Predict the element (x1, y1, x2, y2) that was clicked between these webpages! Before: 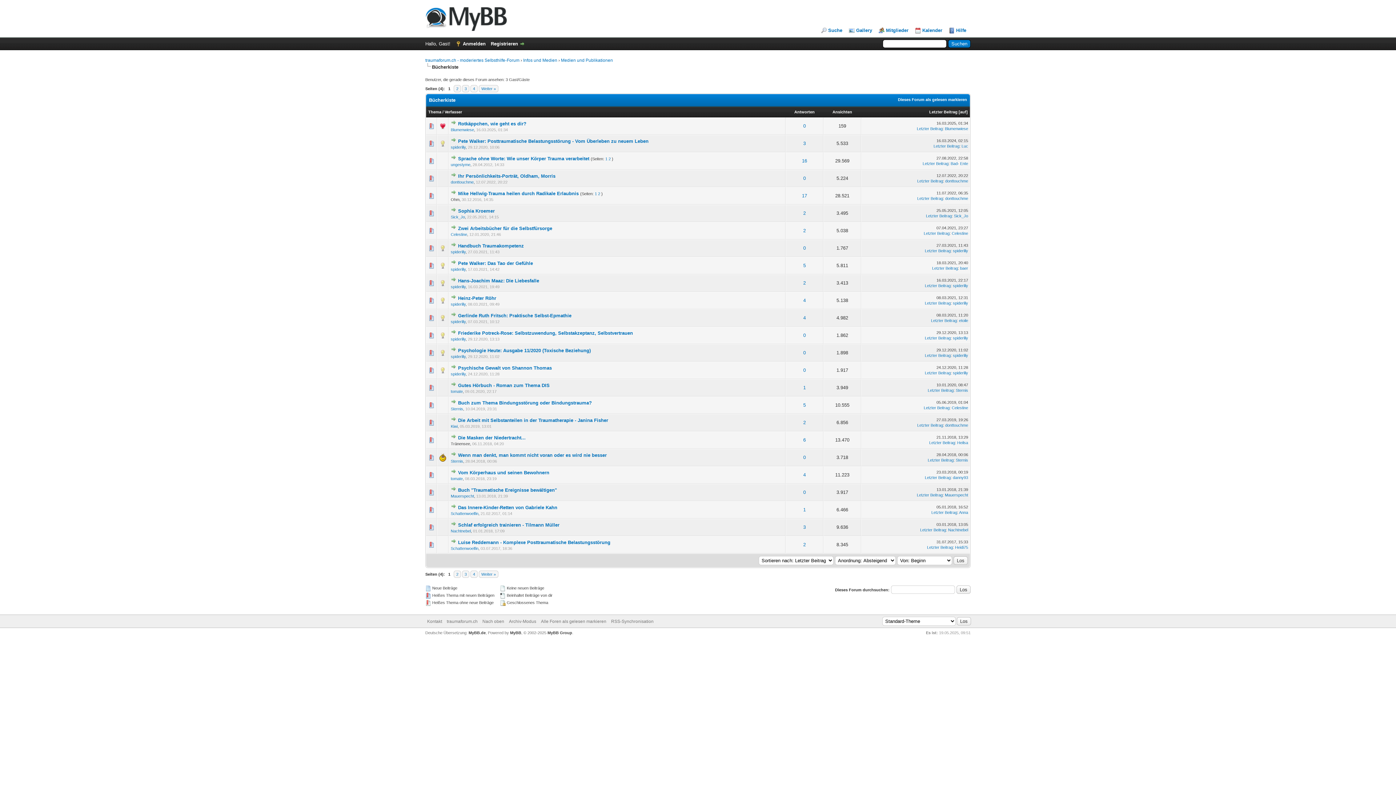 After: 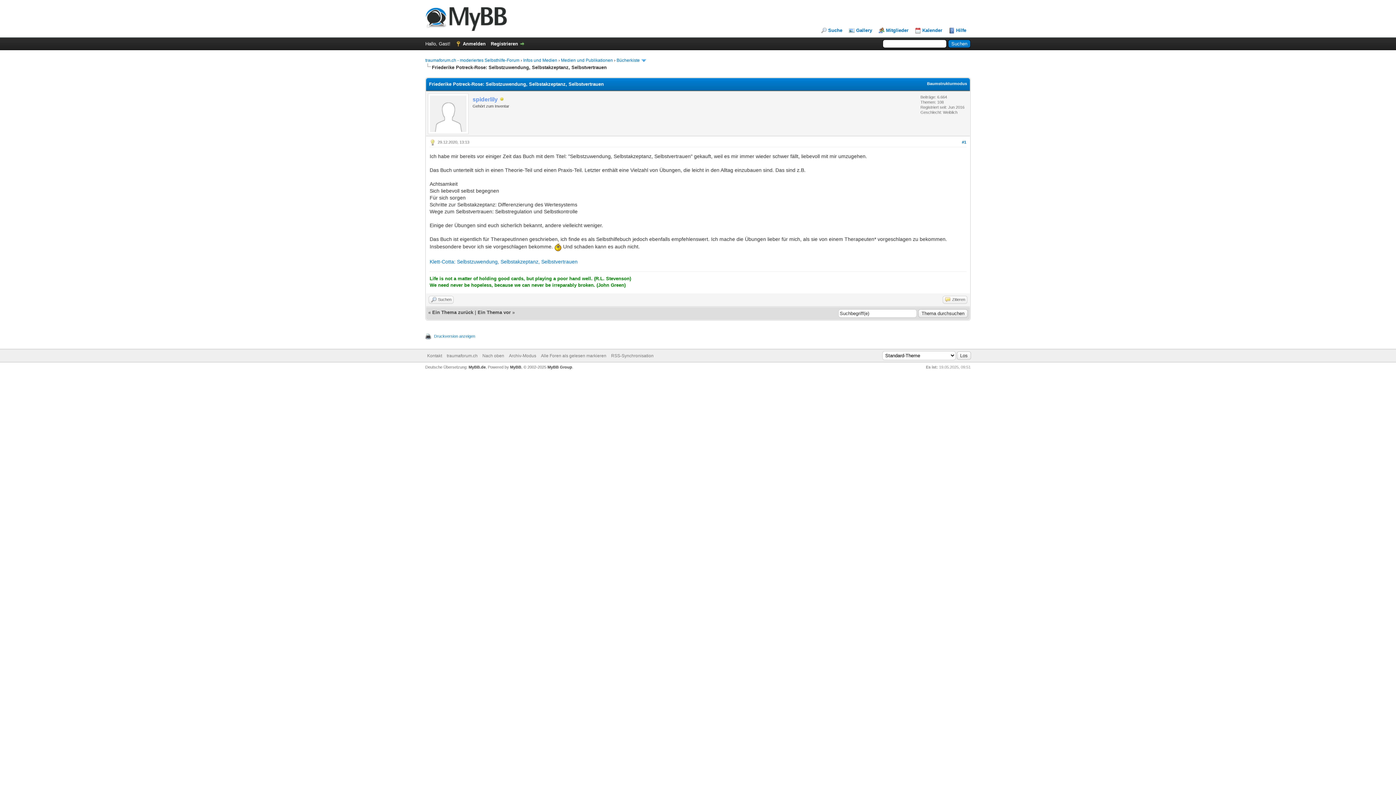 Action: label: Letzter Beitrag bbox: (925, 336, 950, 340)